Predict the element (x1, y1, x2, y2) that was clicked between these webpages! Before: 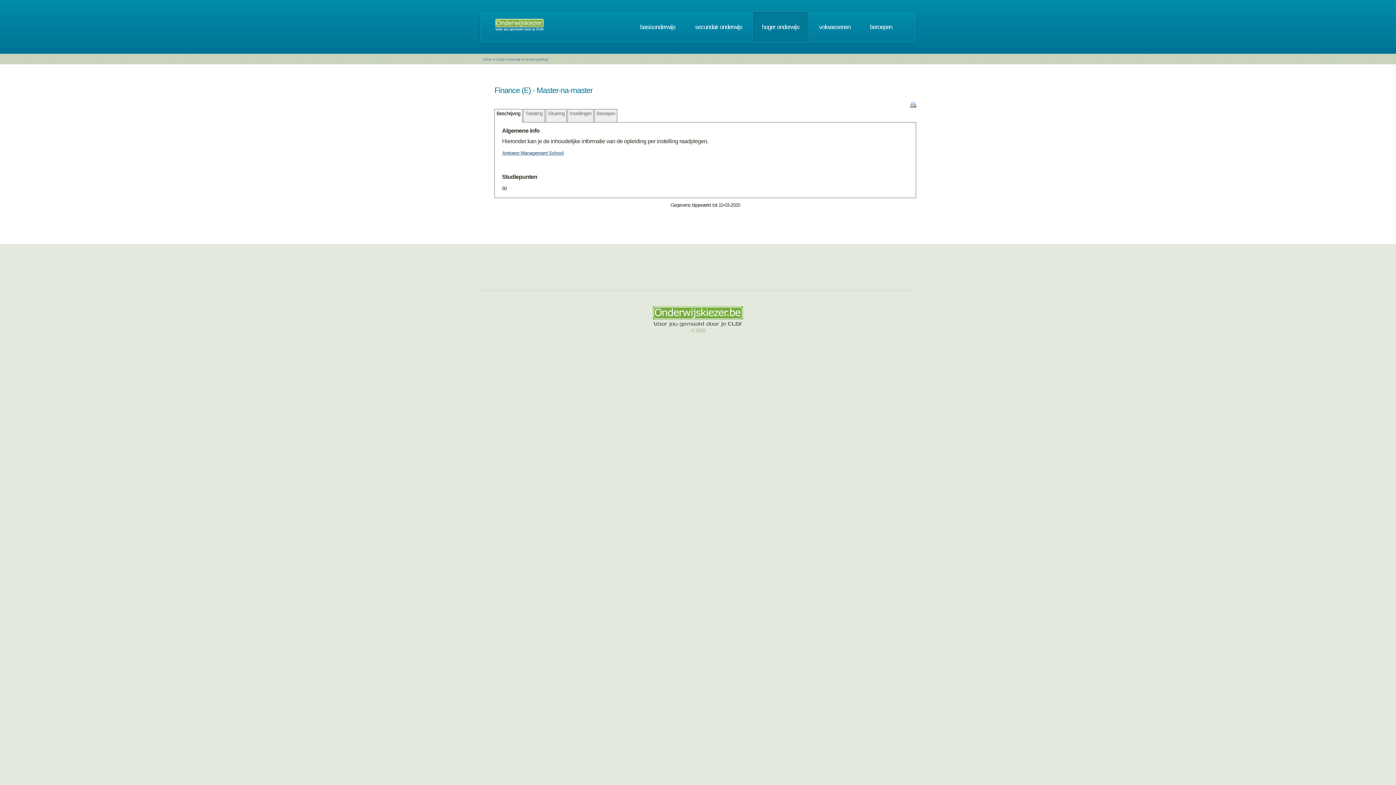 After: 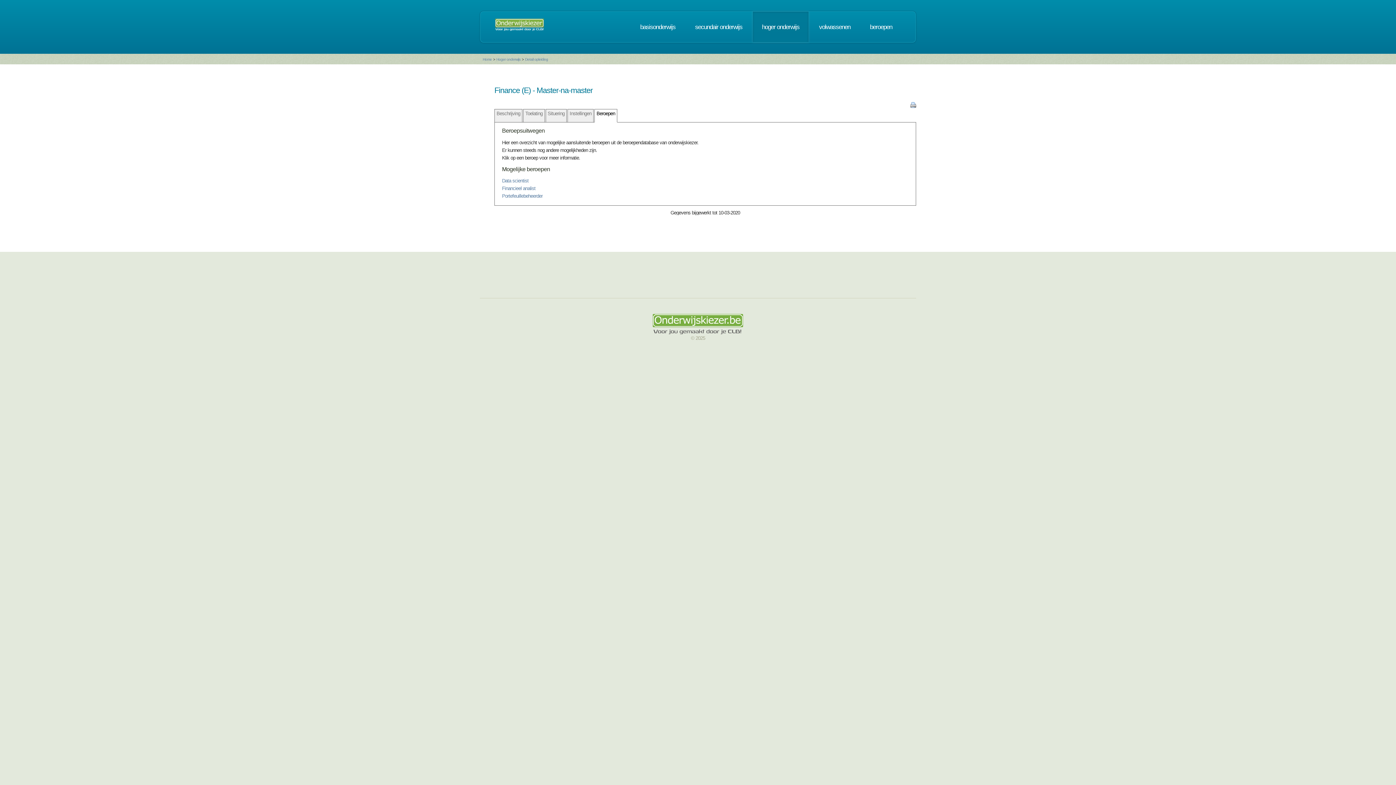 Action: label: Beroepen bbox: (594, 109, 617, 122)